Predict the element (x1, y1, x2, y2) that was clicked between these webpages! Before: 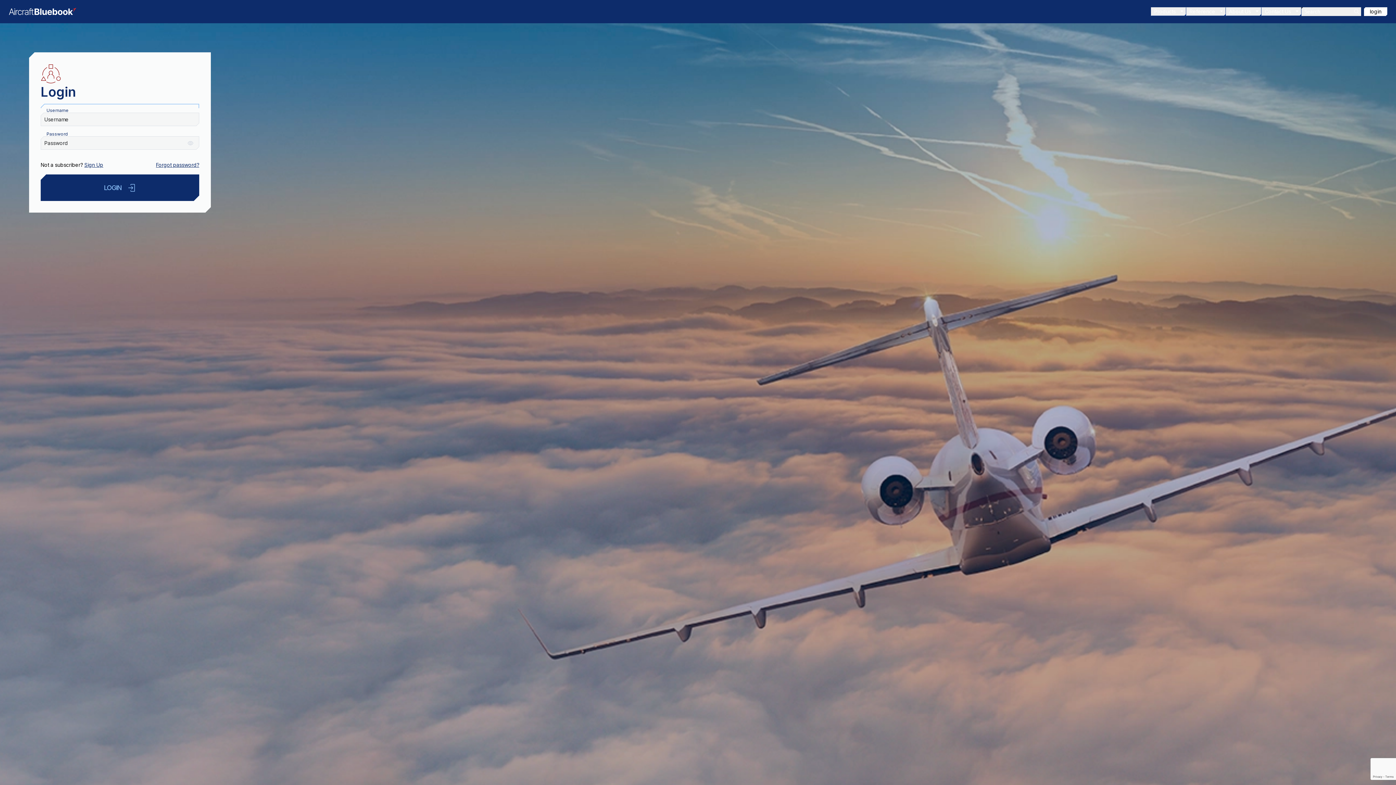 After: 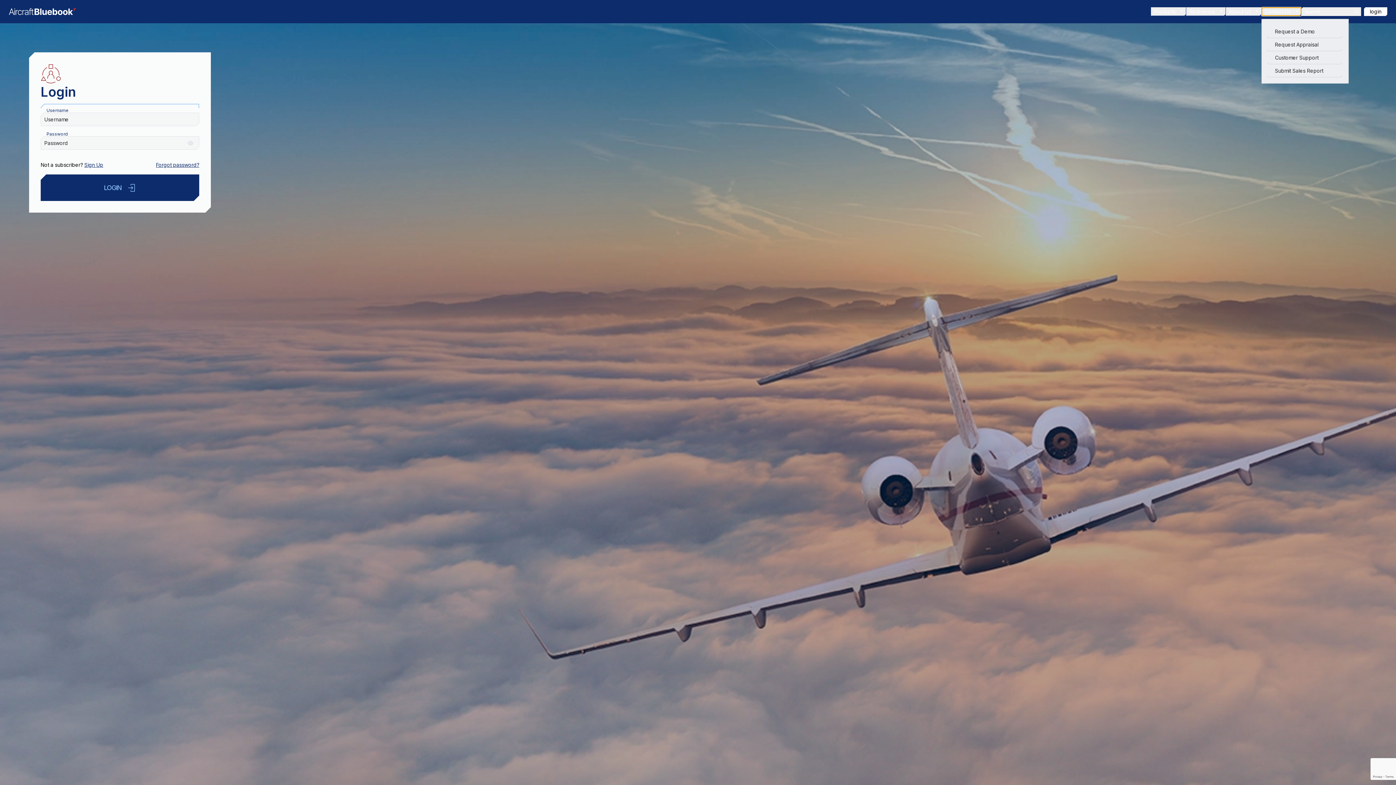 Action: bbox: (1261, 7, 1301, 16) label: Contact Us